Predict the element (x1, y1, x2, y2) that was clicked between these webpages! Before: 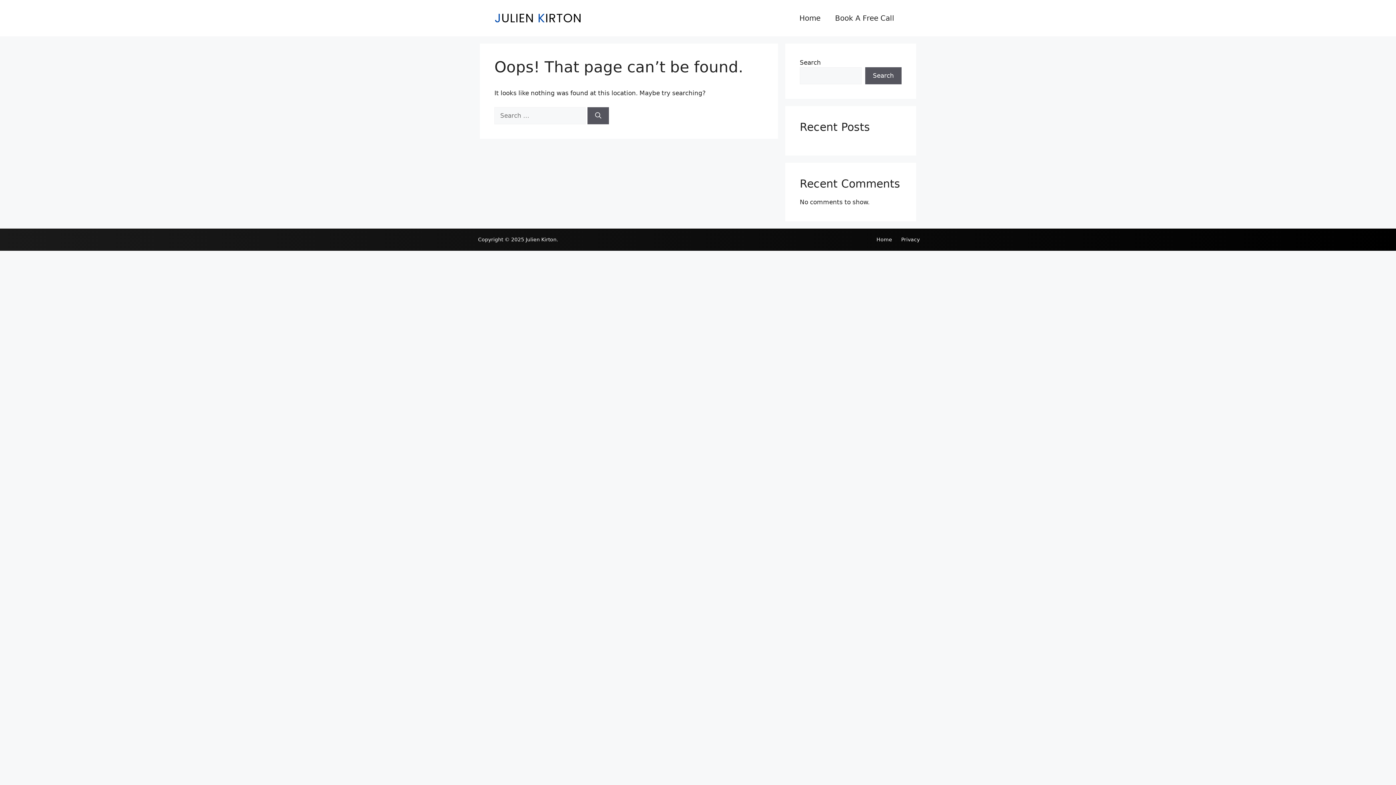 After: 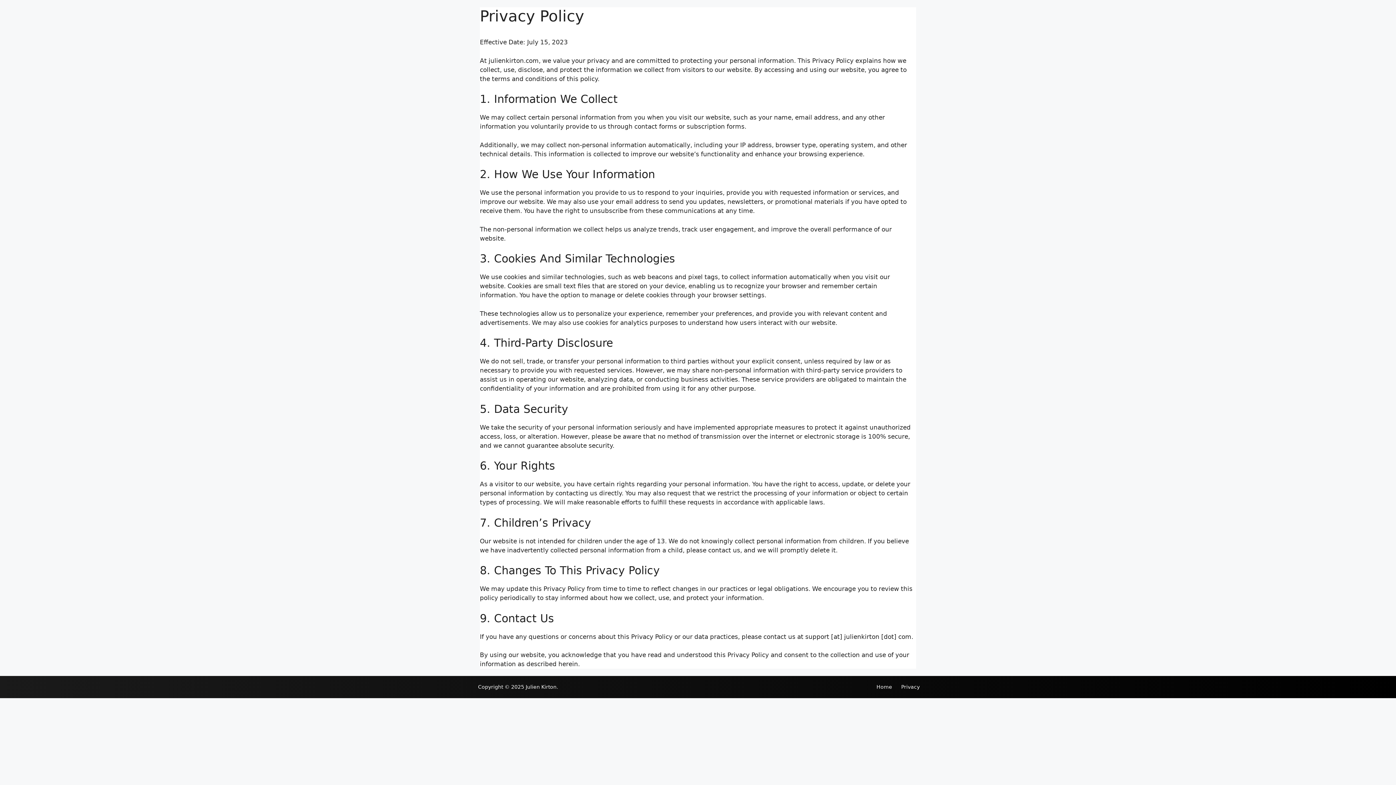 Action: label: Privacy bbox: (901, 236, 920, 242)